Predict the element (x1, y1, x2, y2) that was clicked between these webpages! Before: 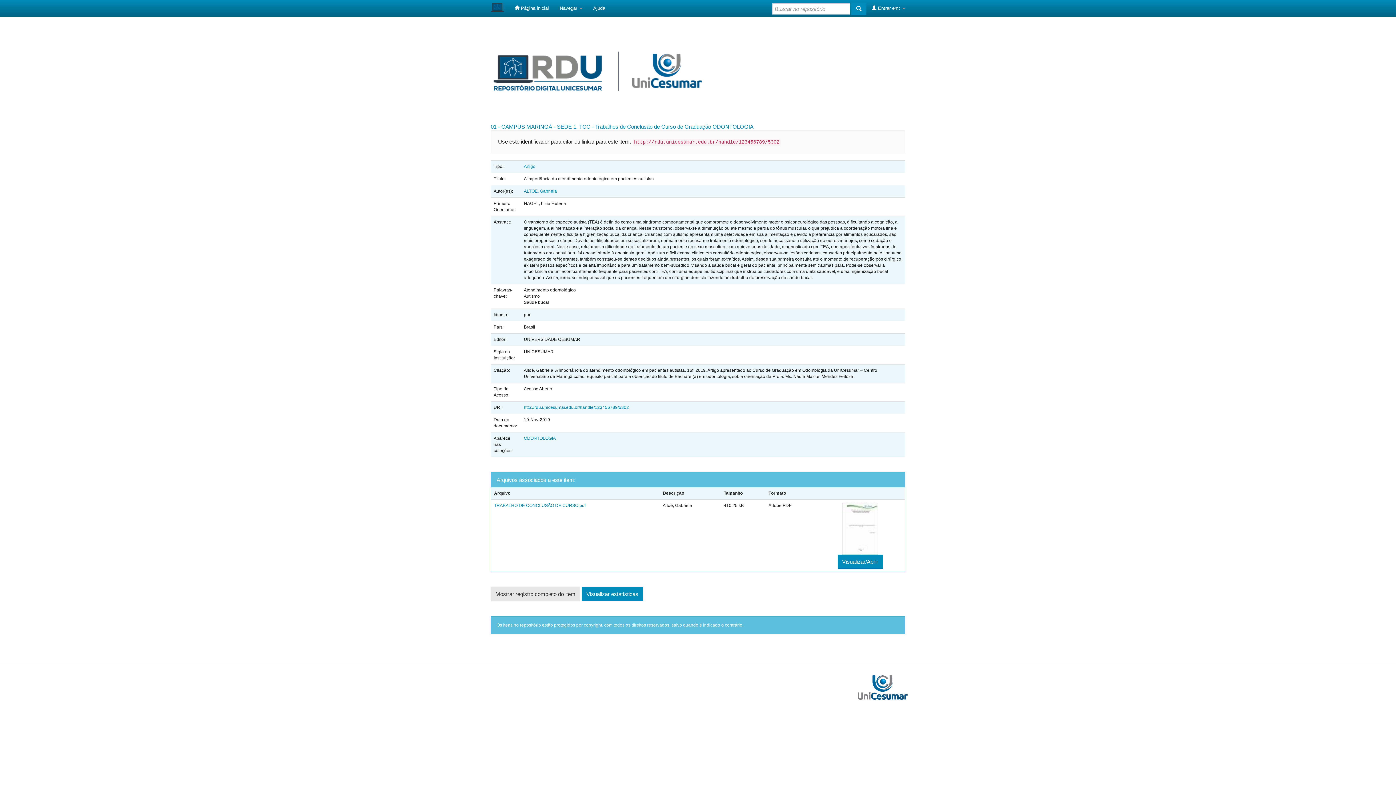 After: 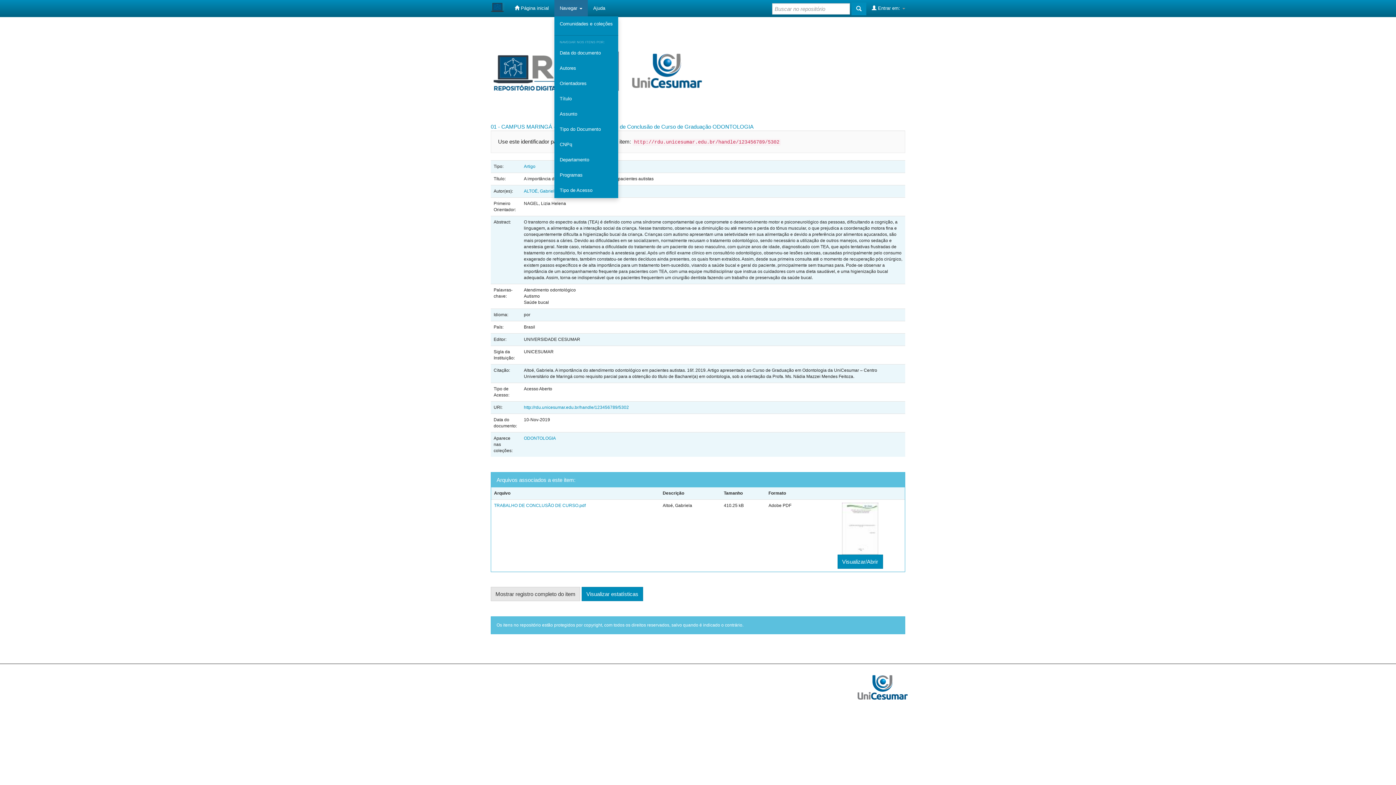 Action: label: Navegar  bbox: (554, 0, 587, 16)